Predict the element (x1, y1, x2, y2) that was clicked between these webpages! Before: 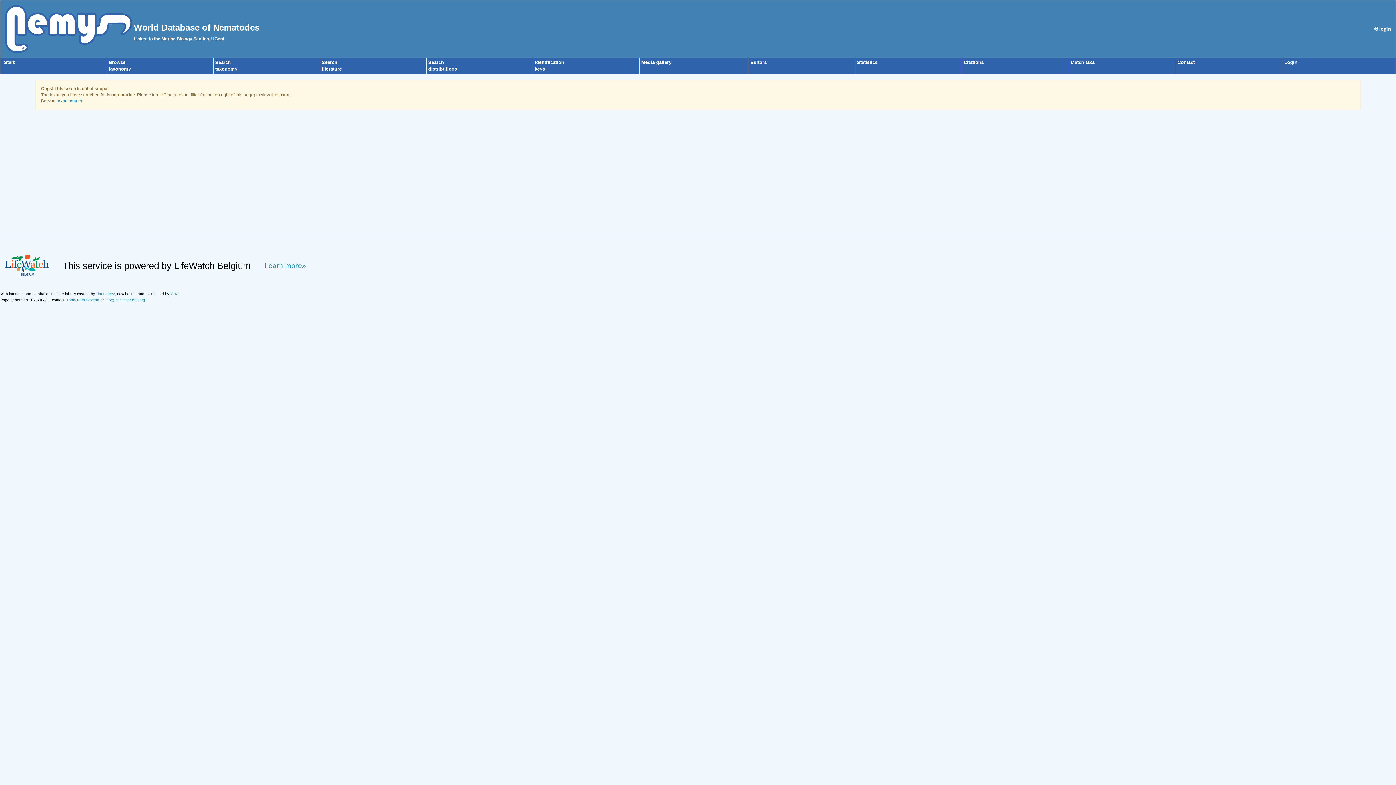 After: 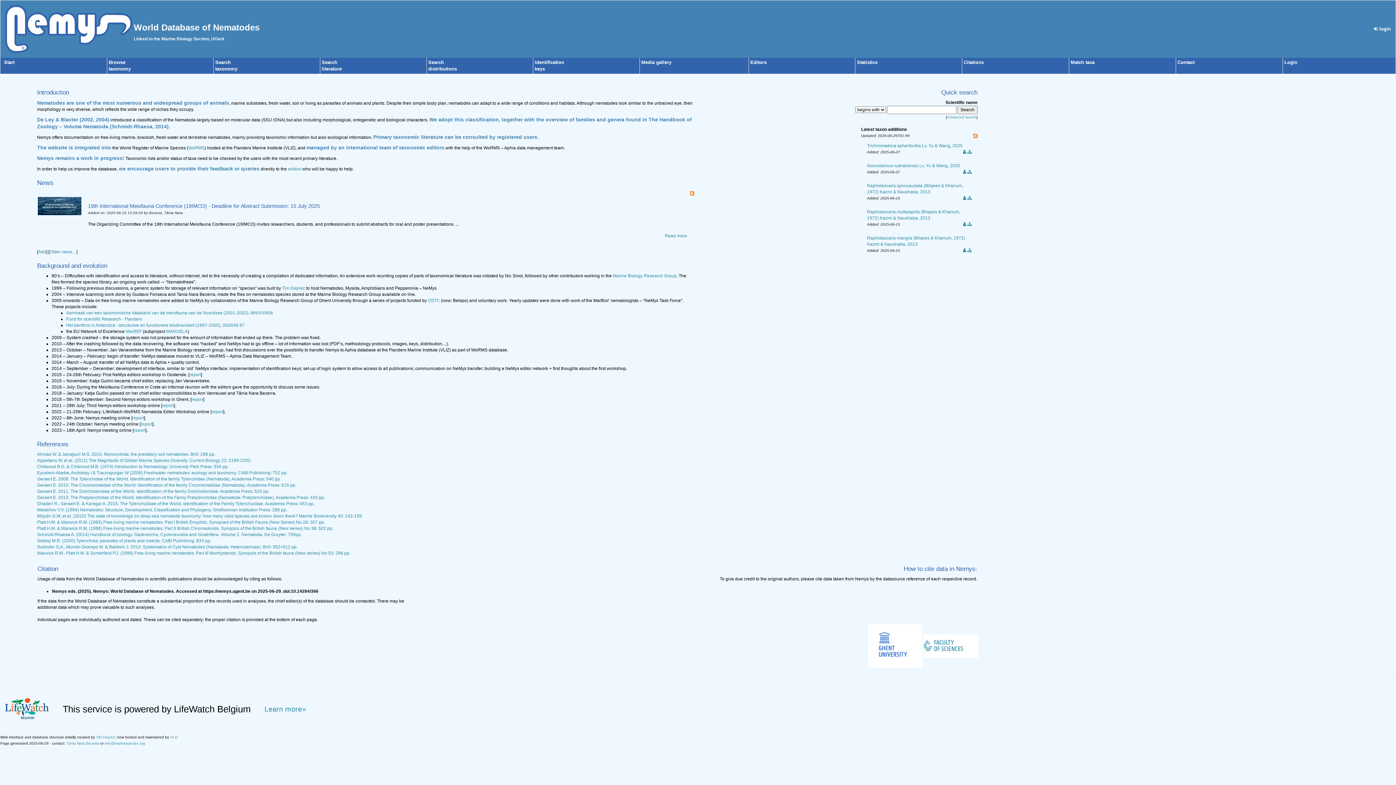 Action: label: Start bbox: (4, 59, 14, 65)